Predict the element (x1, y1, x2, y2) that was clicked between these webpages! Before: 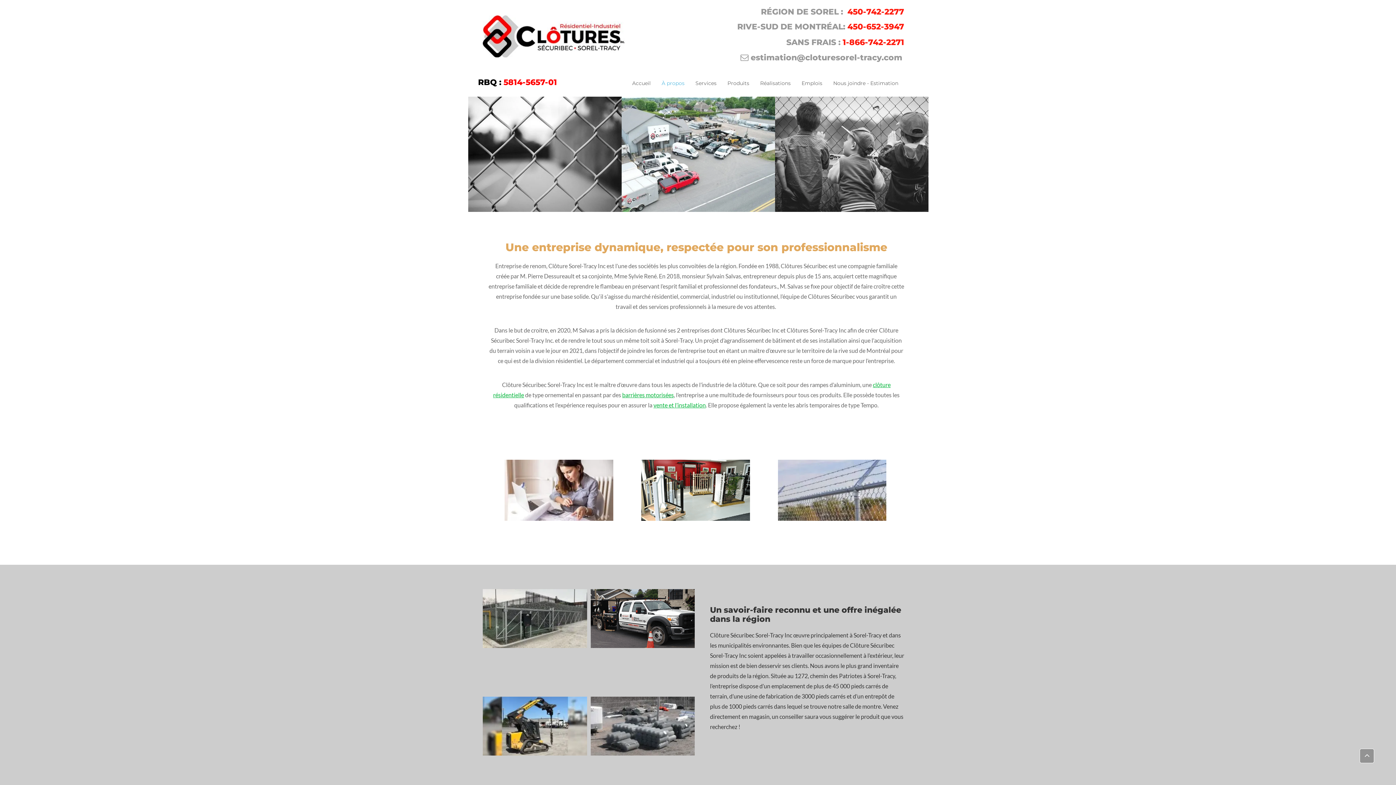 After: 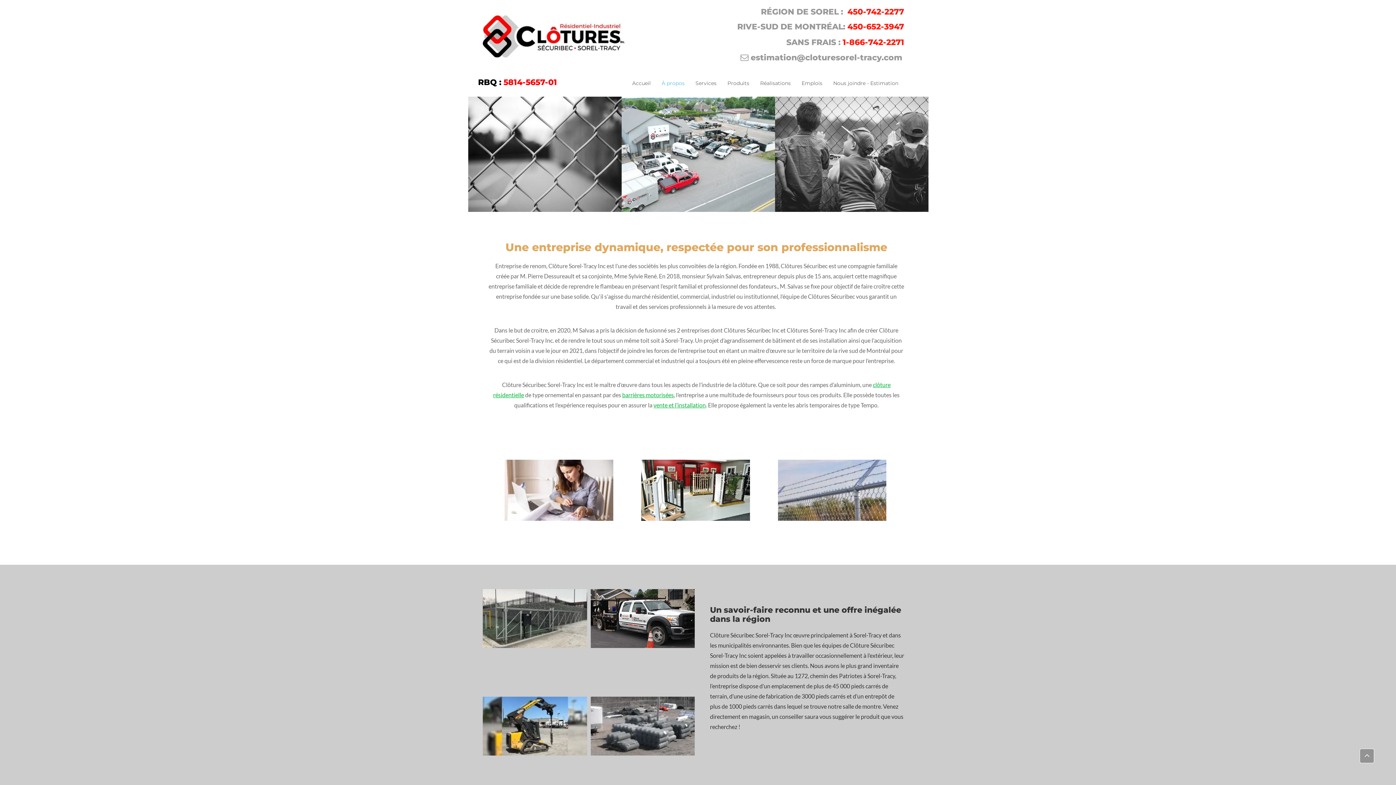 Action: bbox: (750, 57, 902, 61) label: estimation@cloturesorel-tracy.com